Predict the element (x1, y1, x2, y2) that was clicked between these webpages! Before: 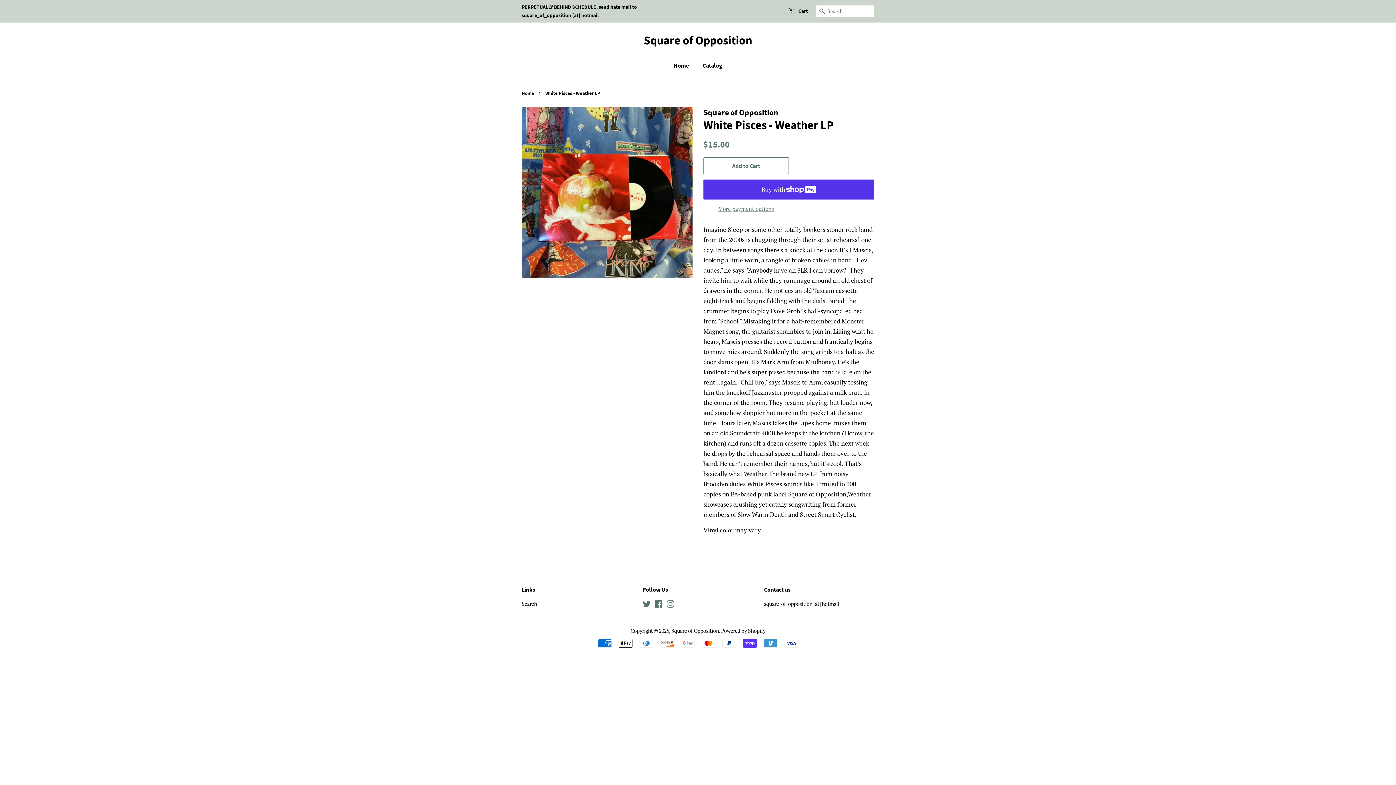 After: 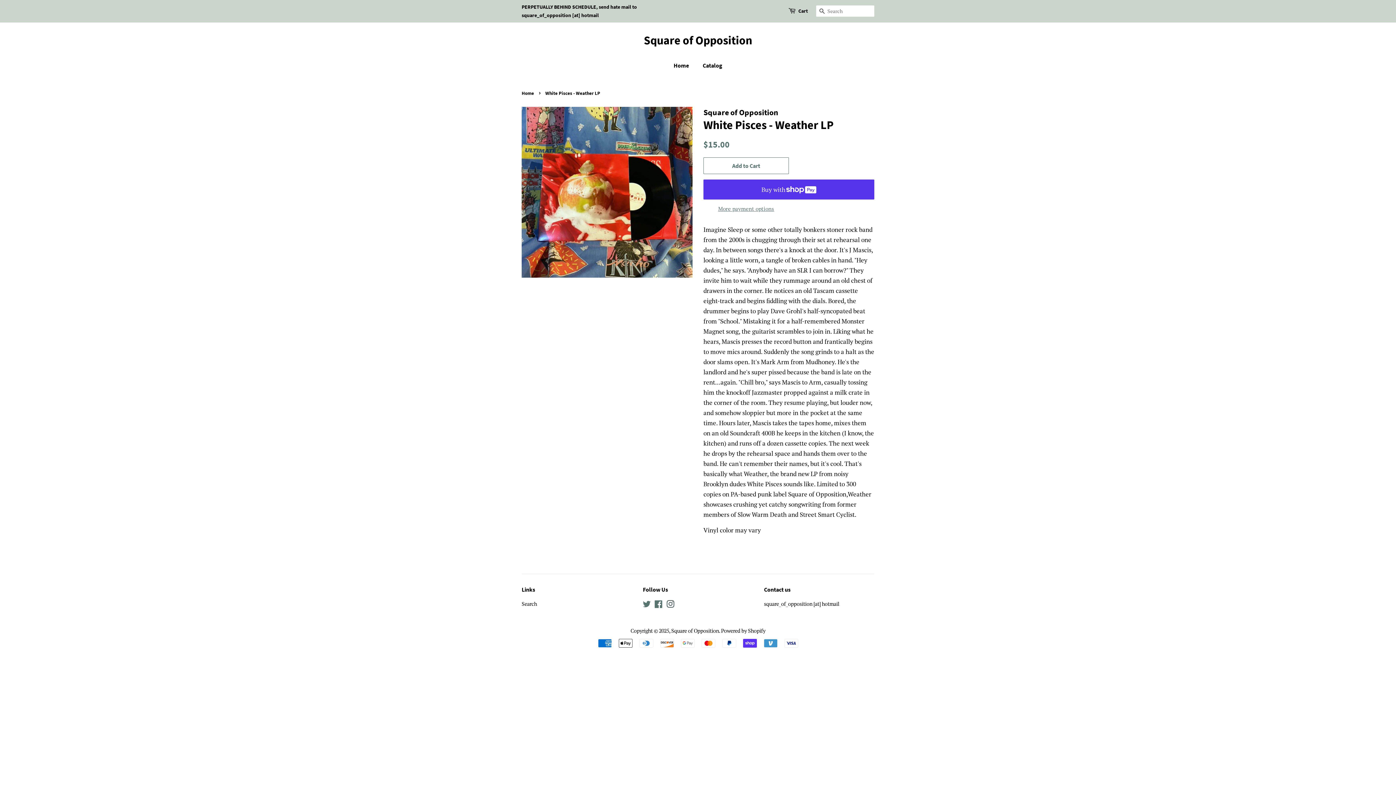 Action: label: Instagram bbox: (666, 602, 674, 609)